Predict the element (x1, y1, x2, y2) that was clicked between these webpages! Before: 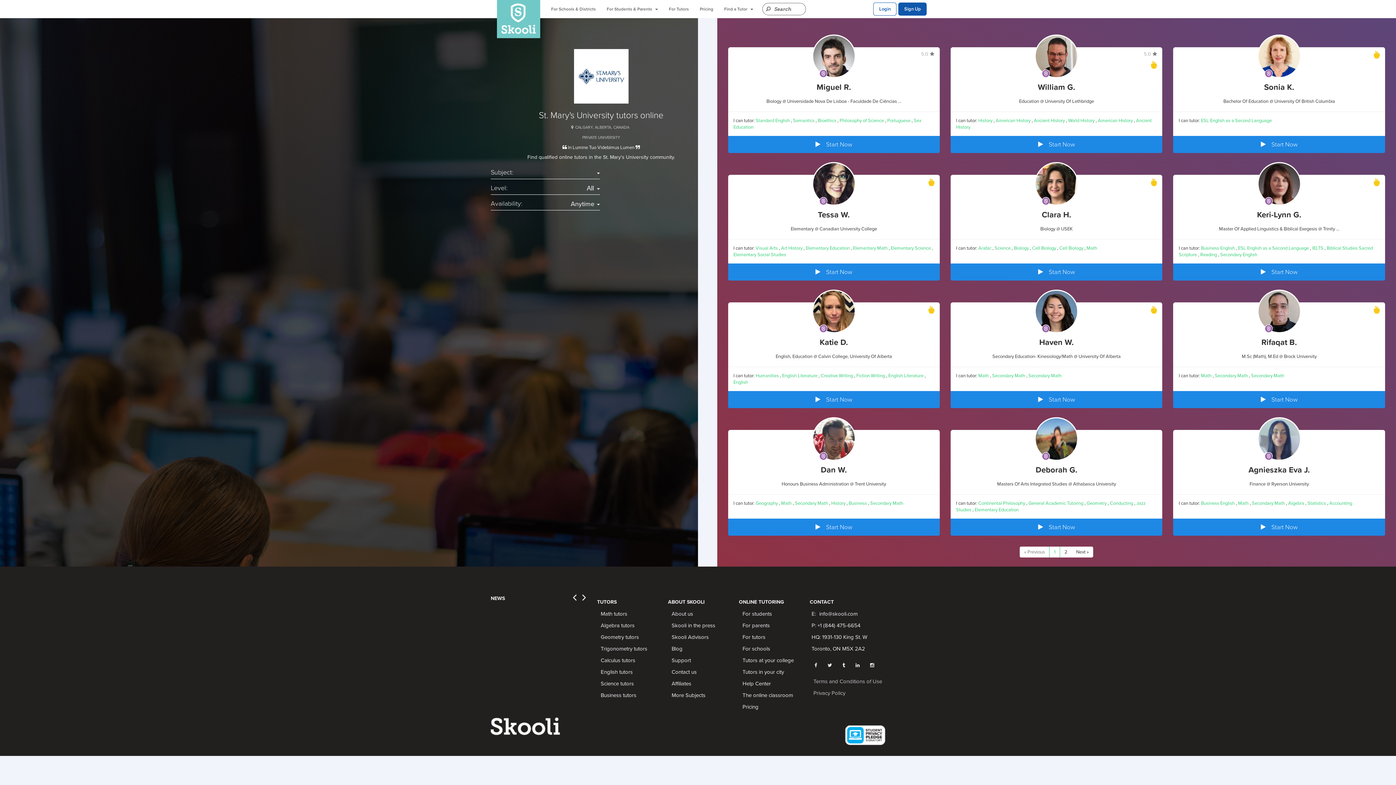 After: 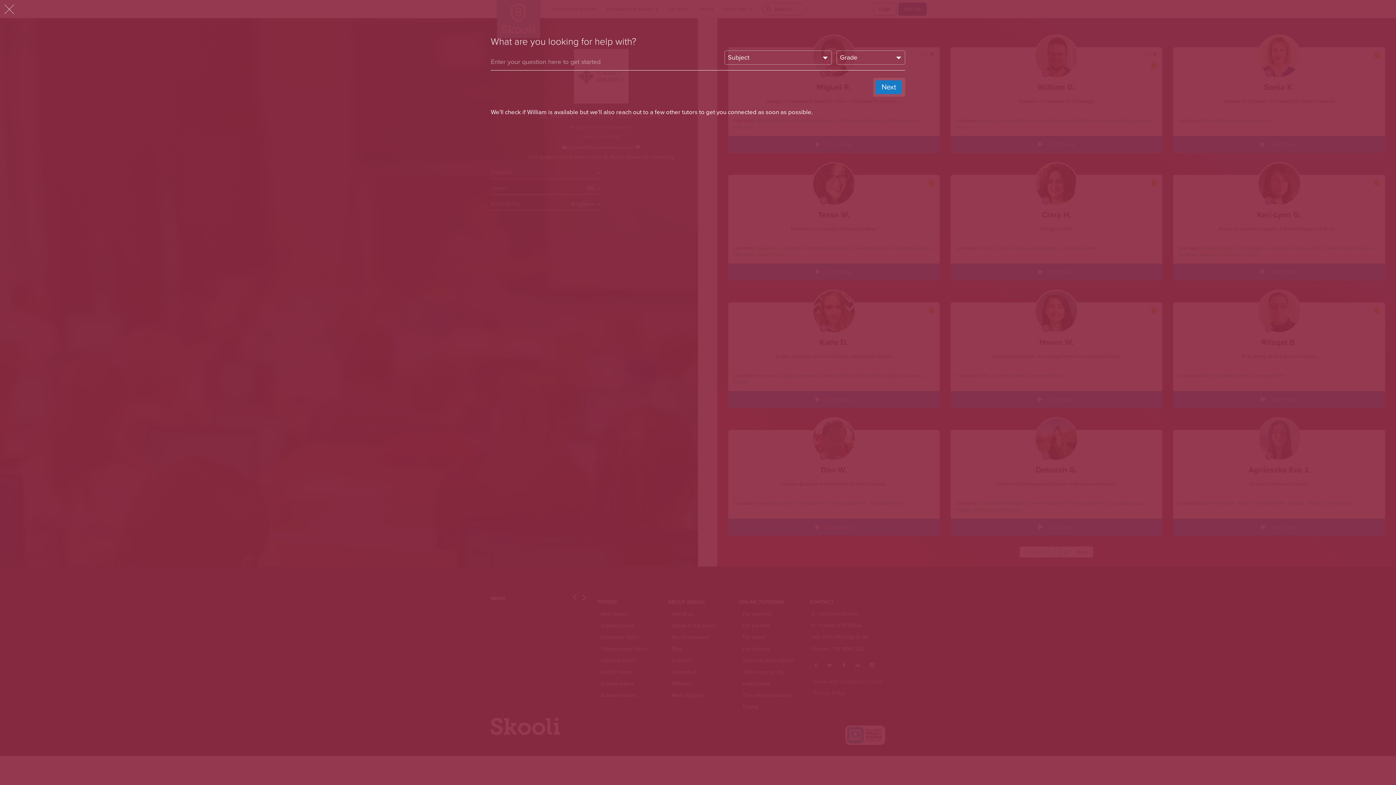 Action: bbox: (950, 136, 1162, 153) label:     Start Now